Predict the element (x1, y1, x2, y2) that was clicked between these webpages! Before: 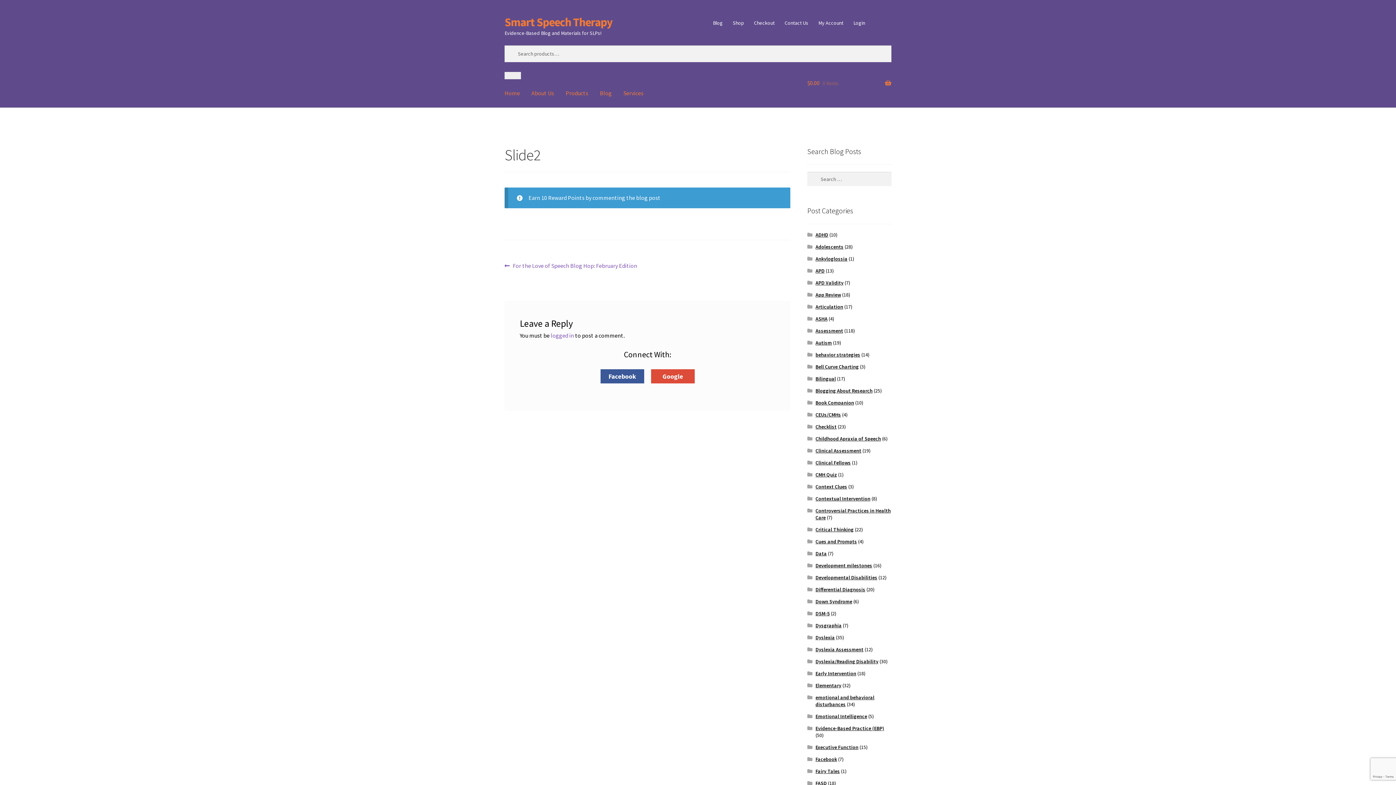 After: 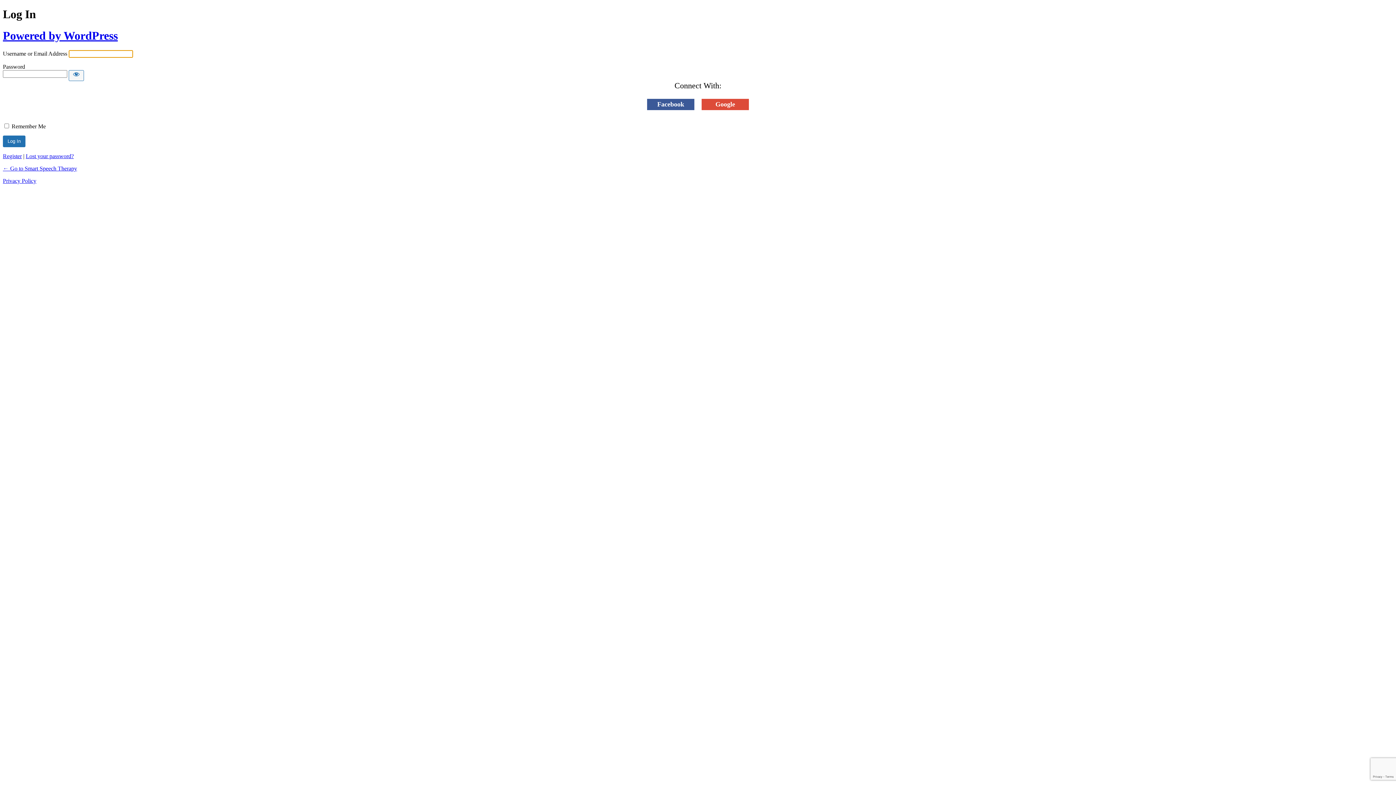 Action: bbox: (550, 331, 574, 339) label: logged in